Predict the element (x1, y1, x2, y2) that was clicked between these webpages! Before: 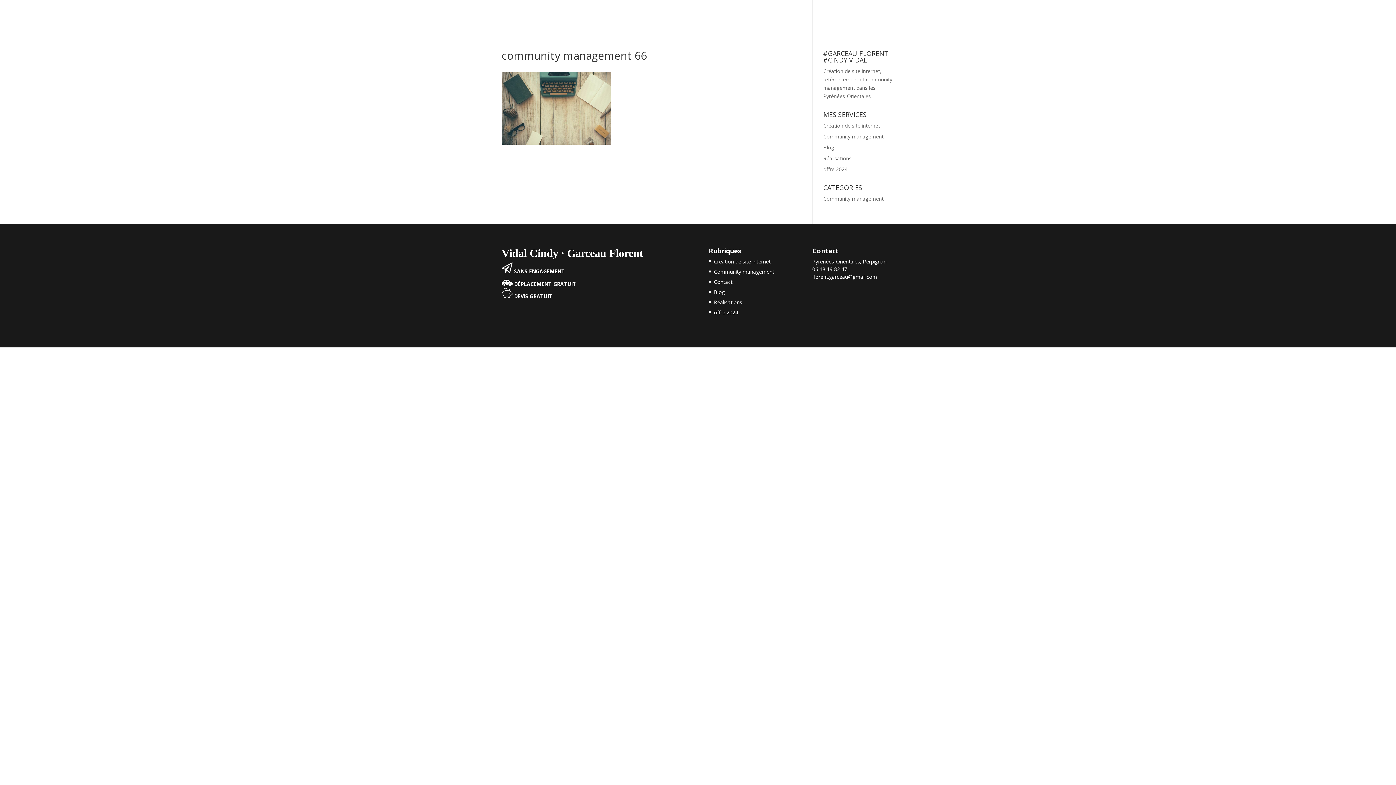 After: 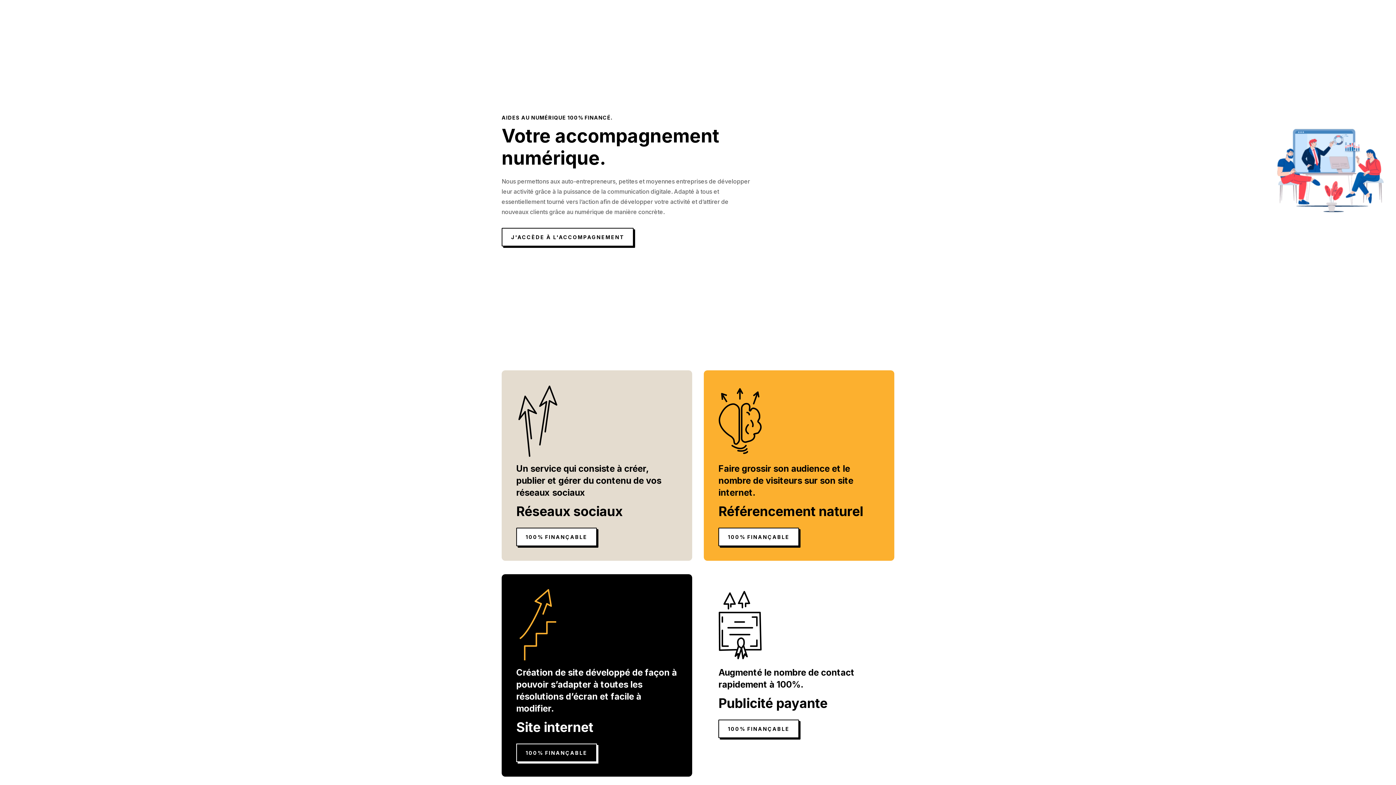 Action: bbox: (823, 165, 847, 172) label: offre 2024